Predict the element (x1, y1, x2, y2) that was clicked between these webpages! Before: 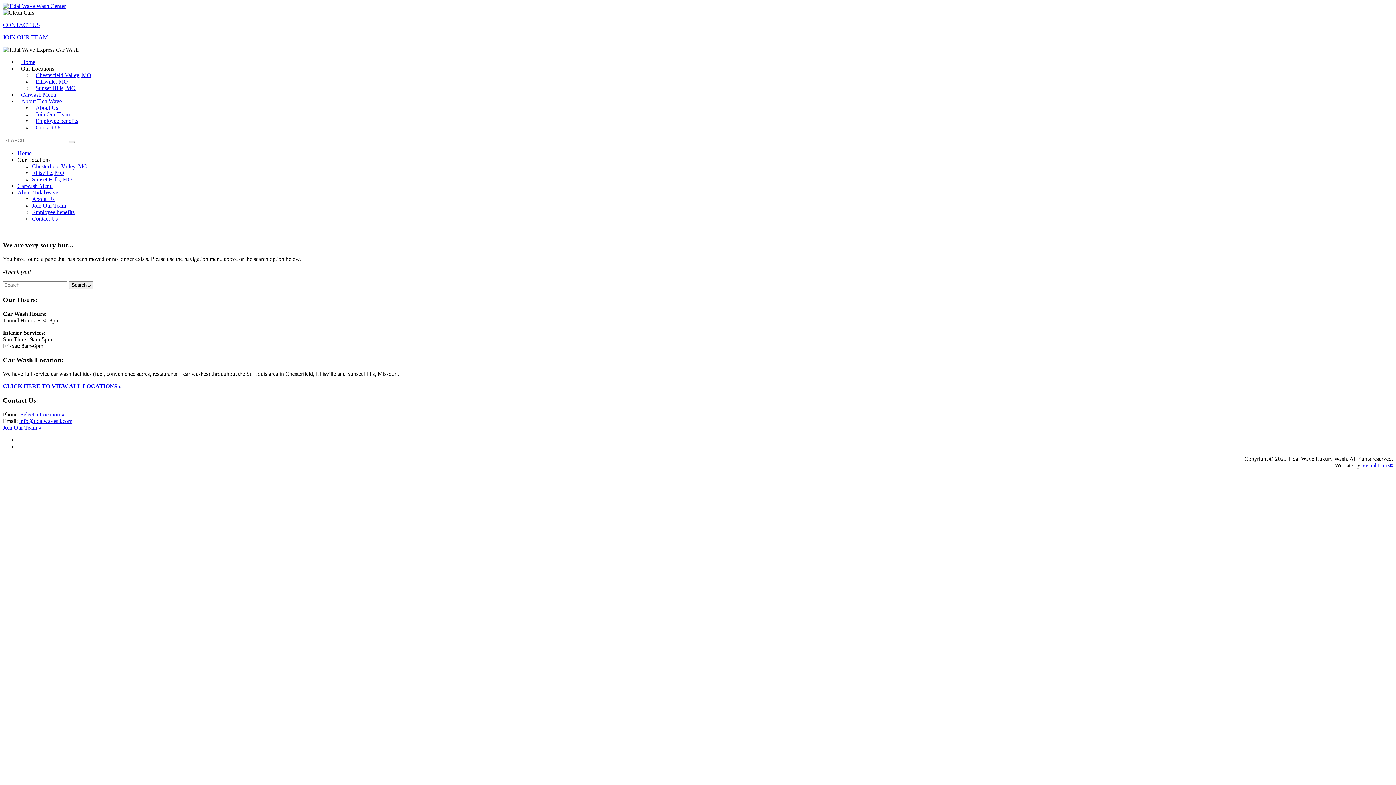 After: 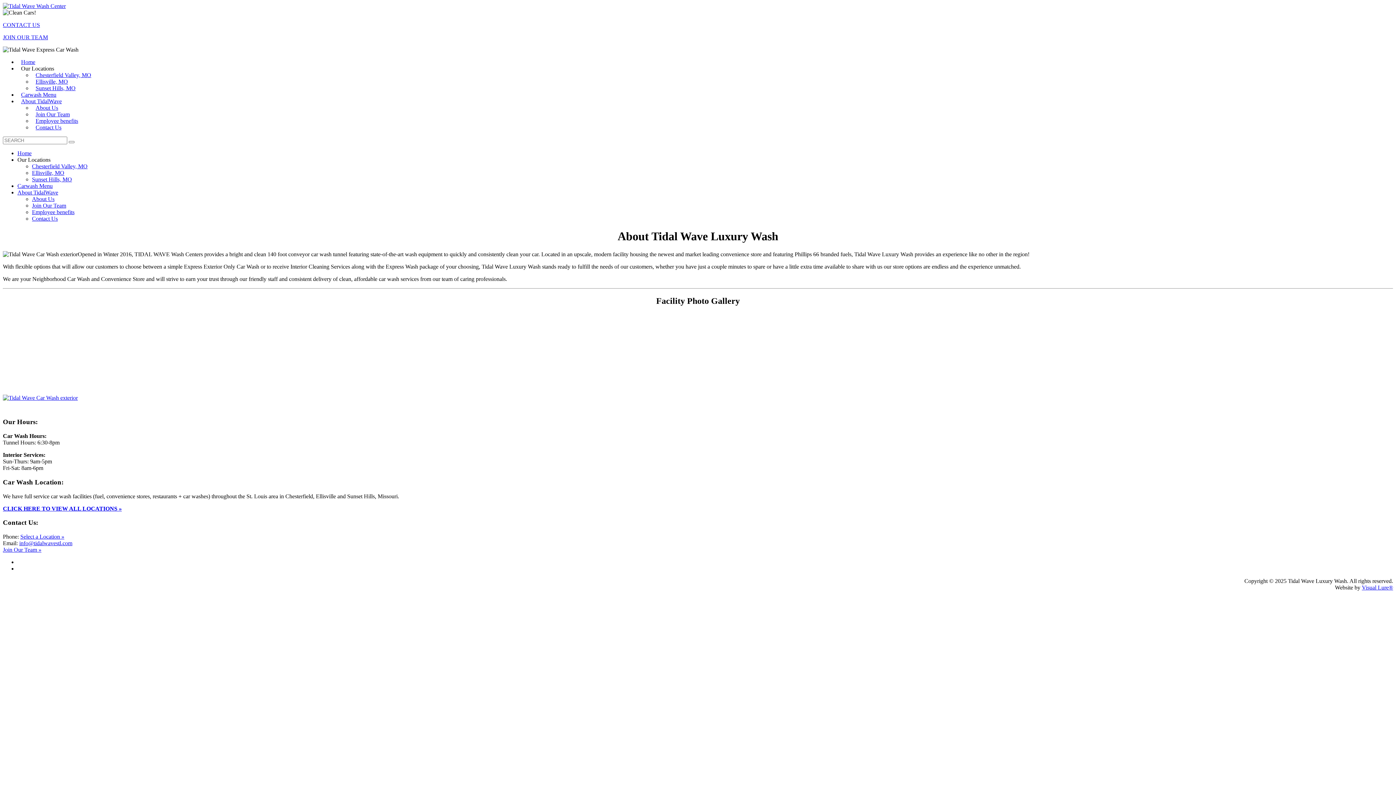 Action: label: About Us bbox: (32, 102, 61, 112)